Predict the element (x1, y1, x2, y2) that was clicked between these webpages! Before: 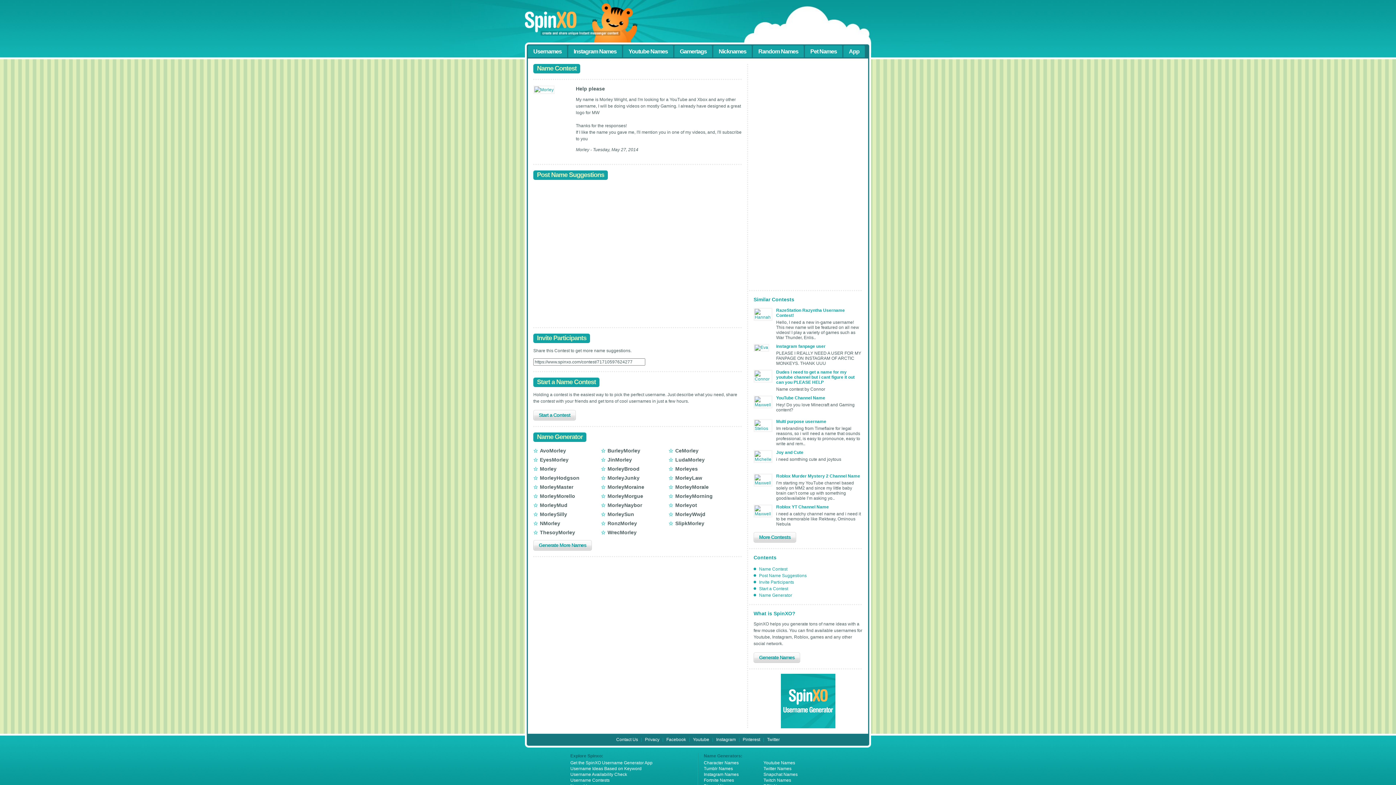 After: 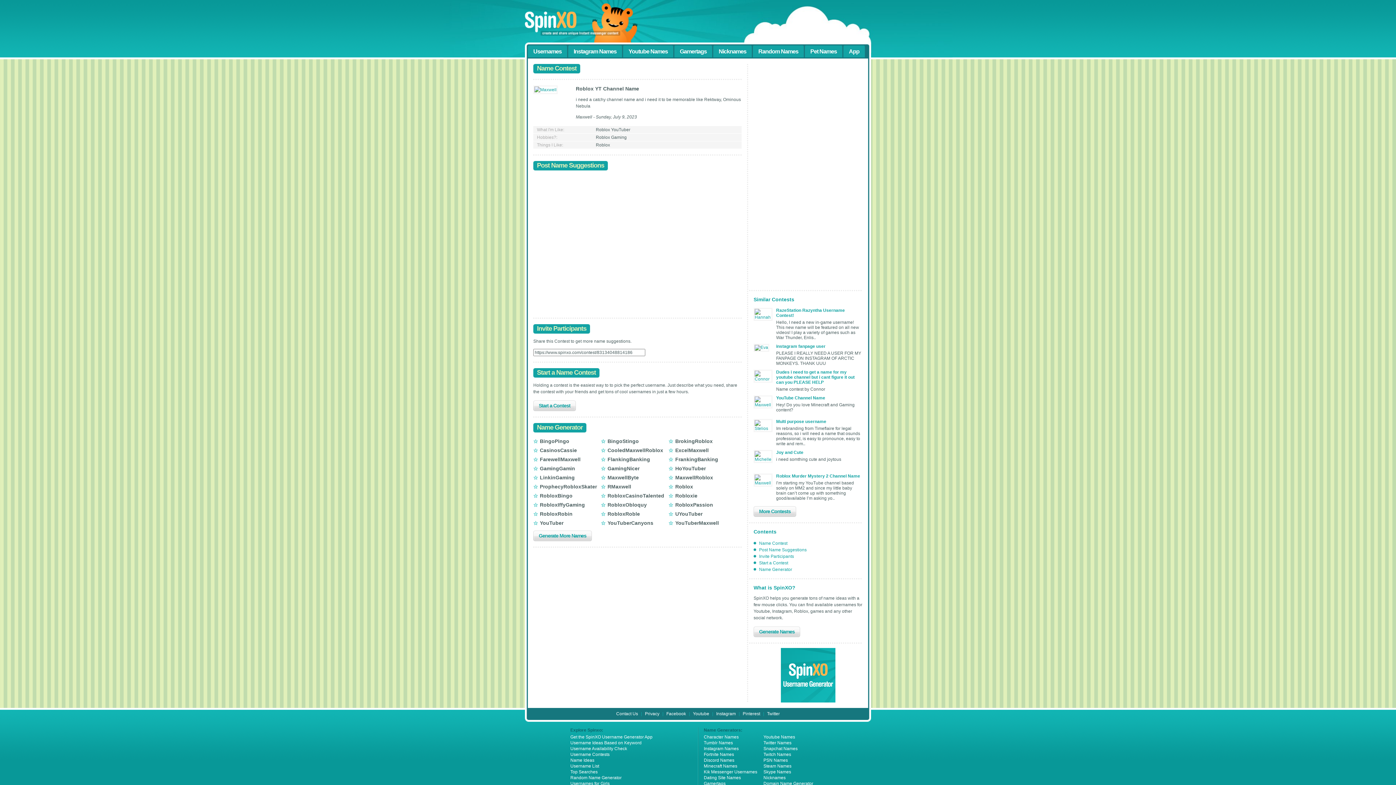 Action: bbox: (753, 504, 772, 517)